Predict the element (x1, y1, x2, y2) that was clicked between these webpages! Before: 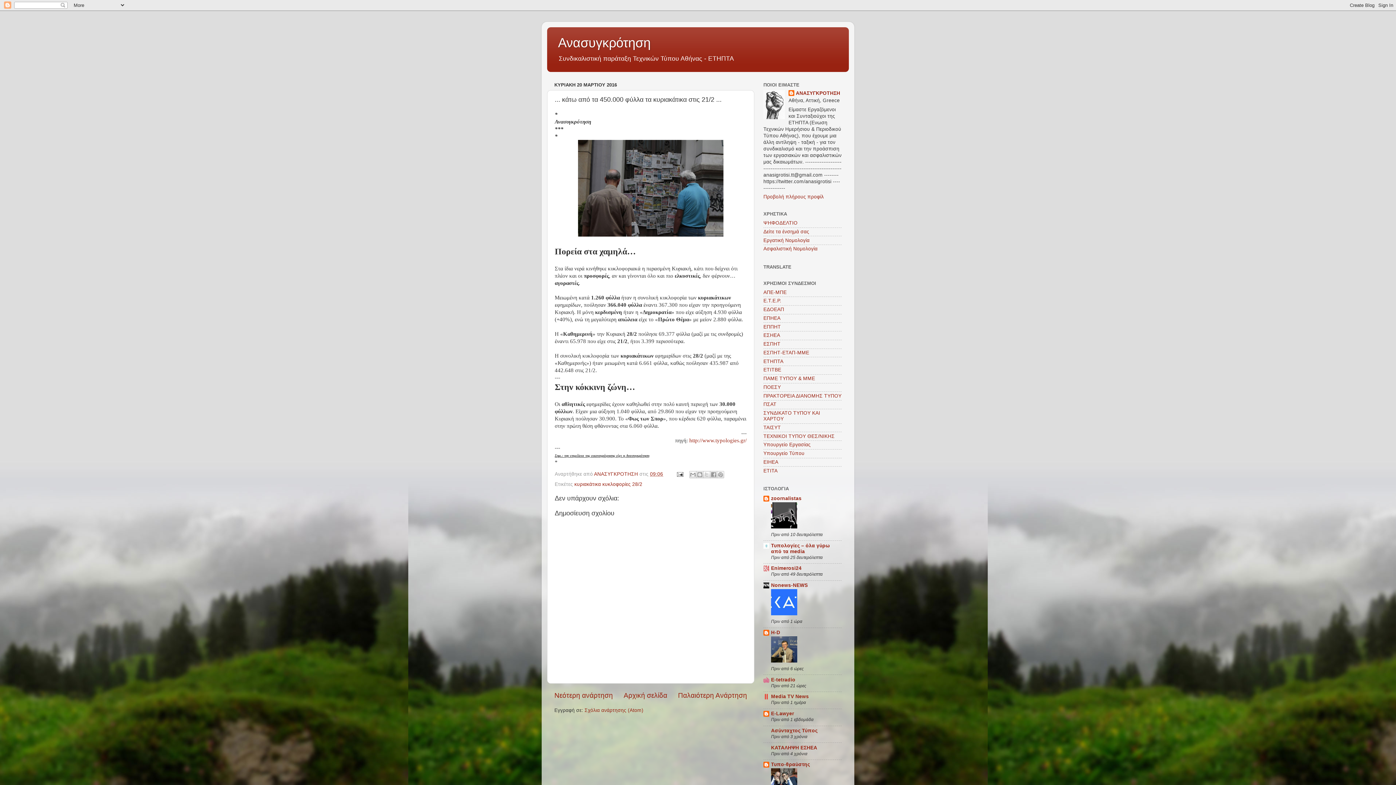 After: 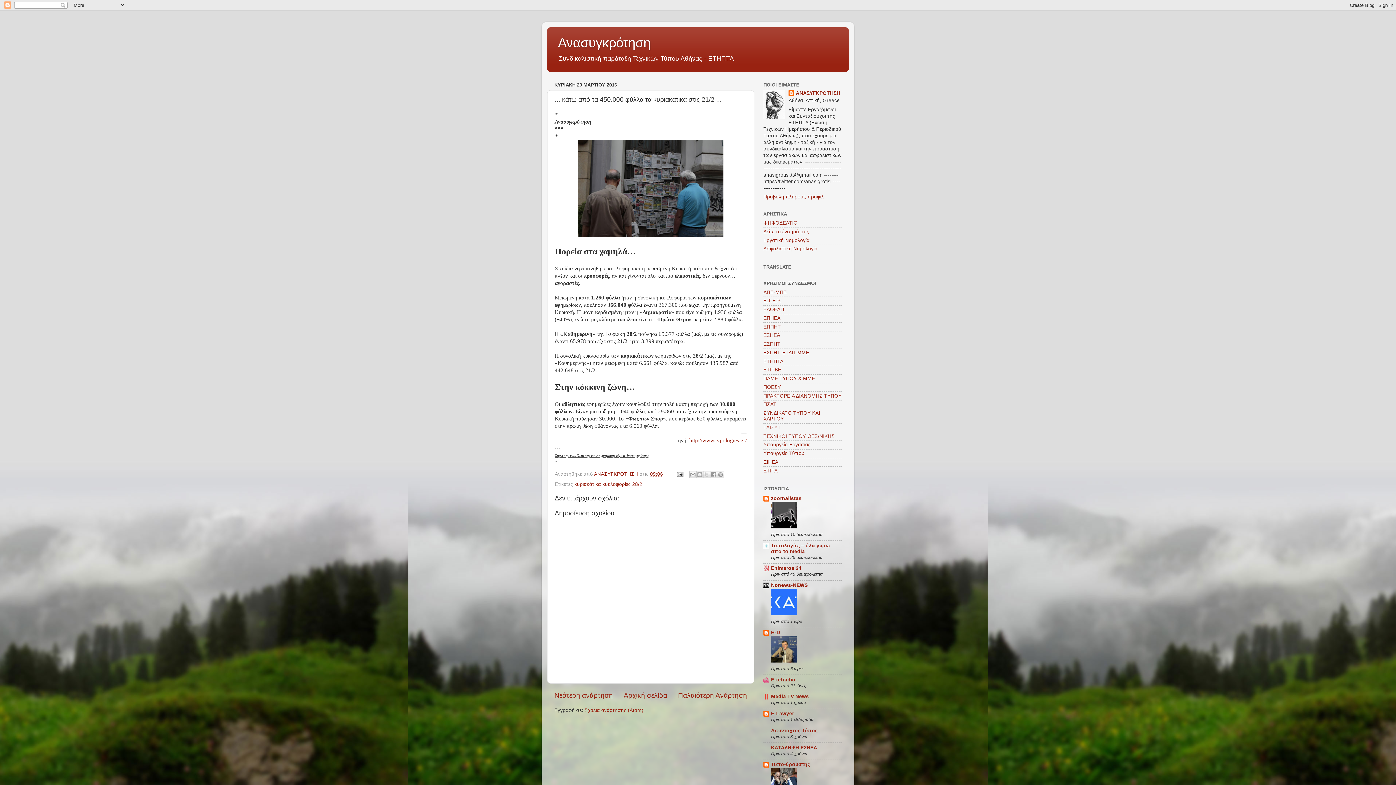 Action: bbox: (771, 611, 797, 616)